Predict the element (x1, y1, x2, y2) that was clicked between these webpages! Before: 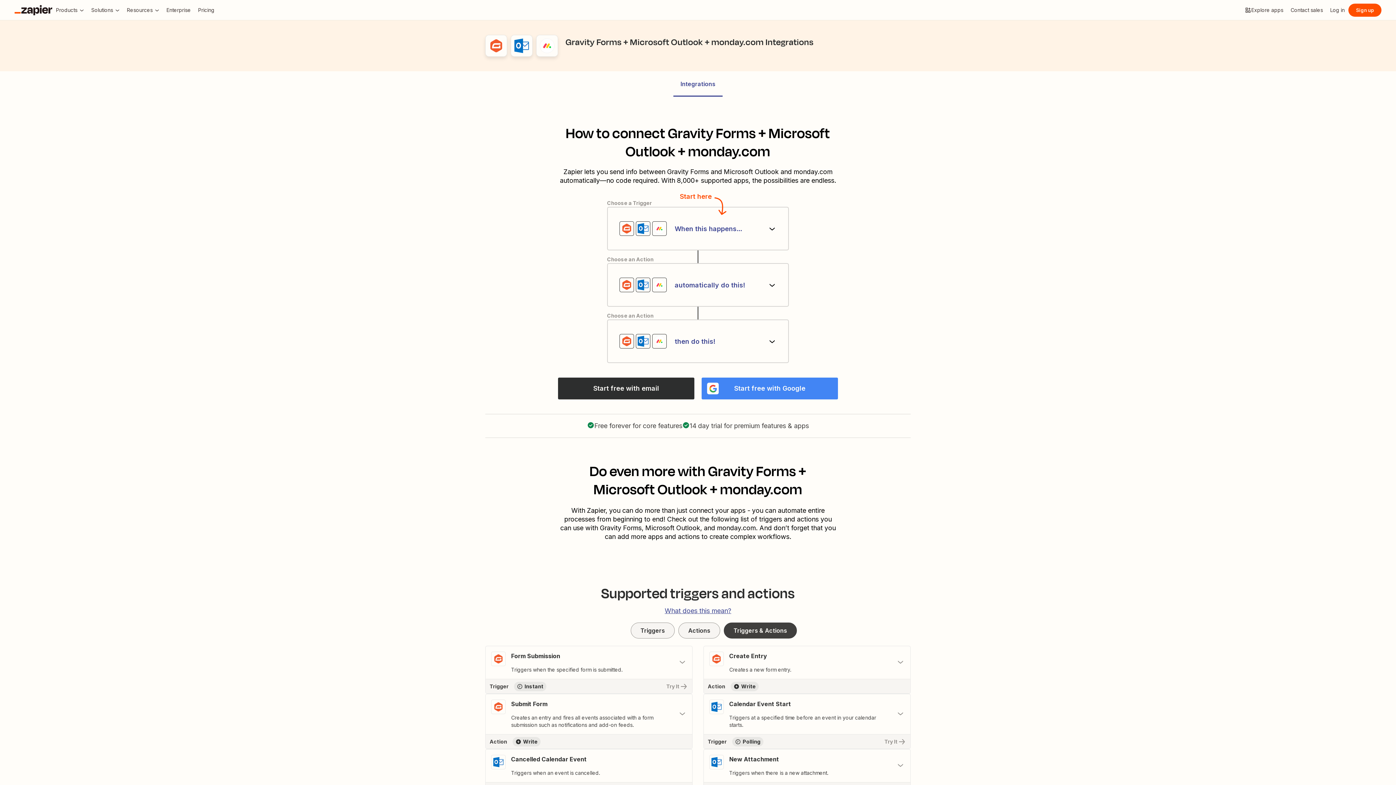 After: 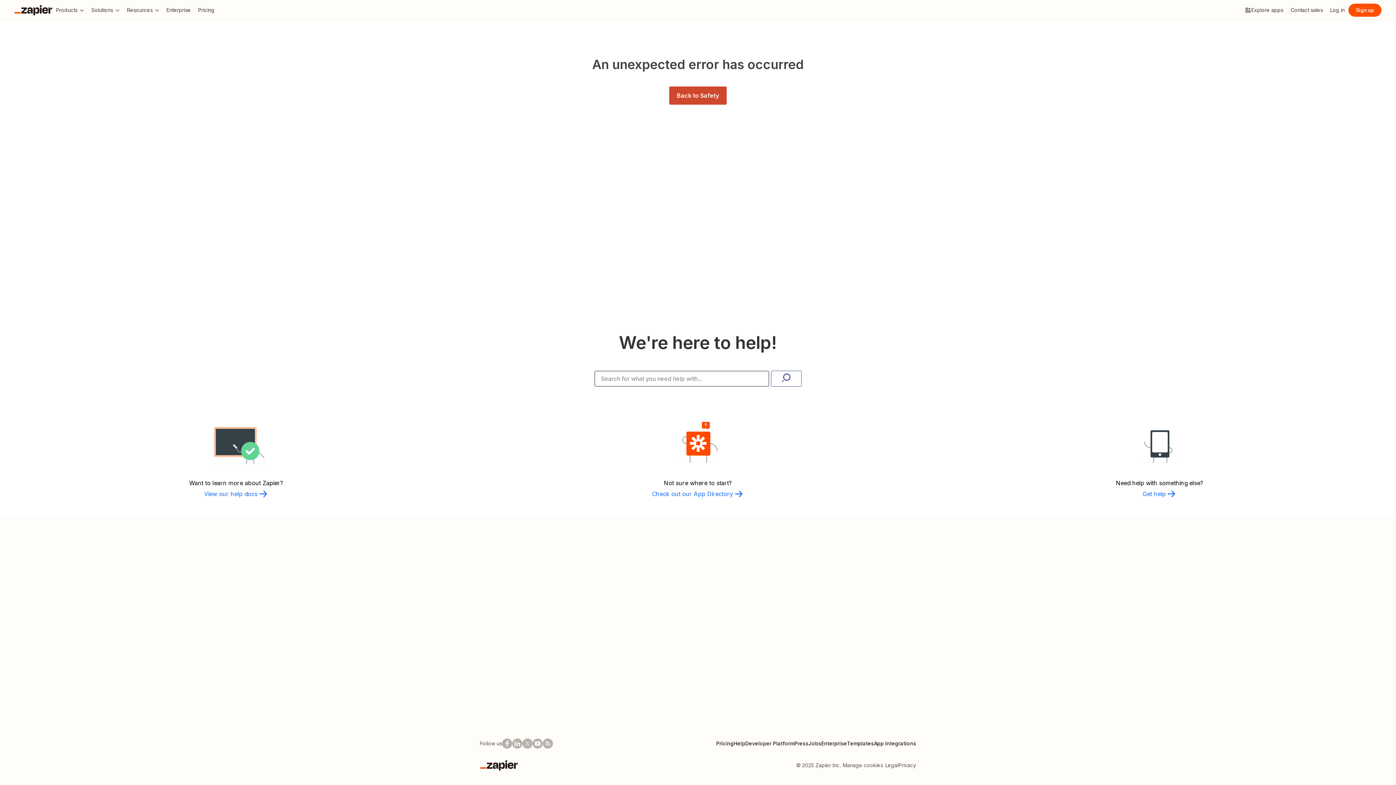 Action: bbox: (485, 34, 509, 56)